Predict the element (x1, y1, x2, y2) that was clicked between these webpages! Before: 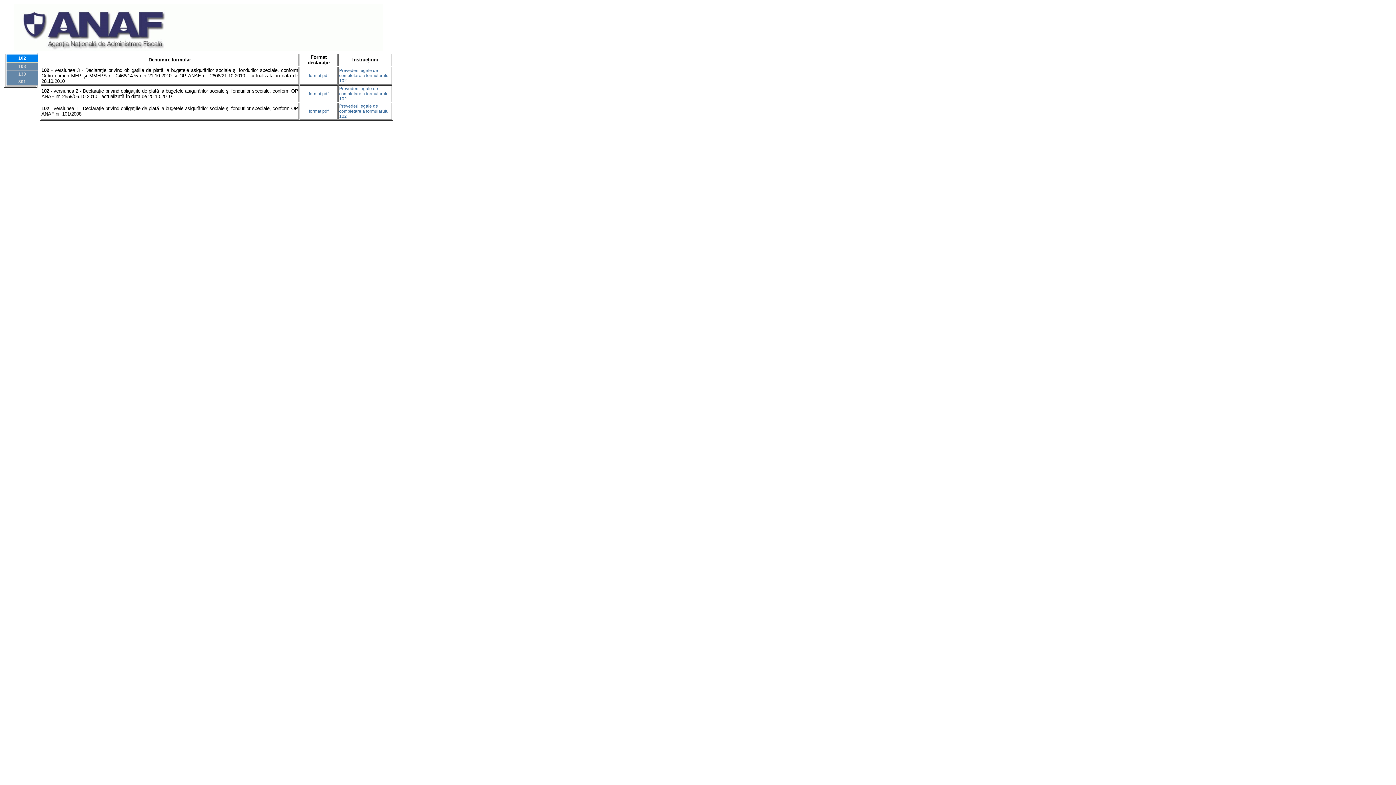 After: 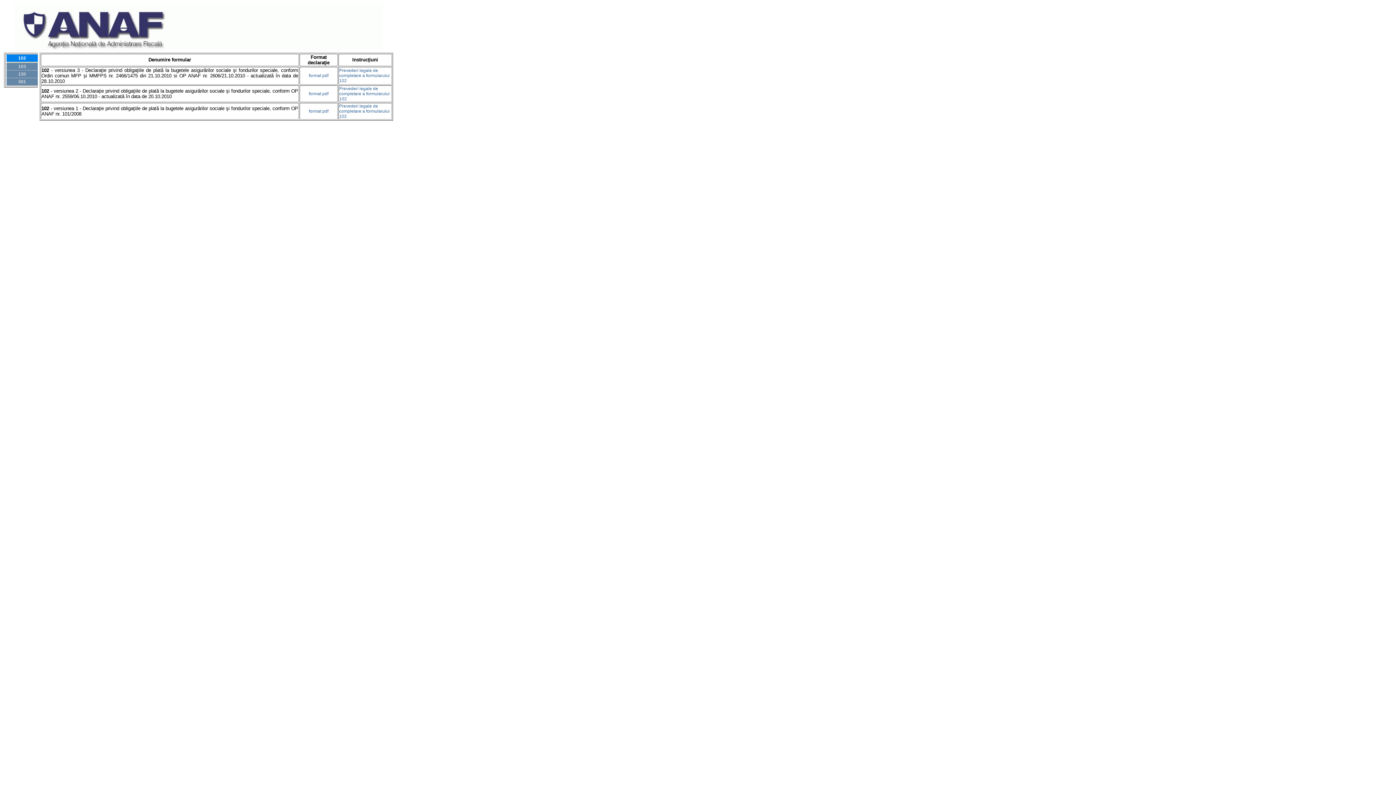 Action: bbox: (339, 68, 389, 83) label: Prevederi legale de completare a formularului 102